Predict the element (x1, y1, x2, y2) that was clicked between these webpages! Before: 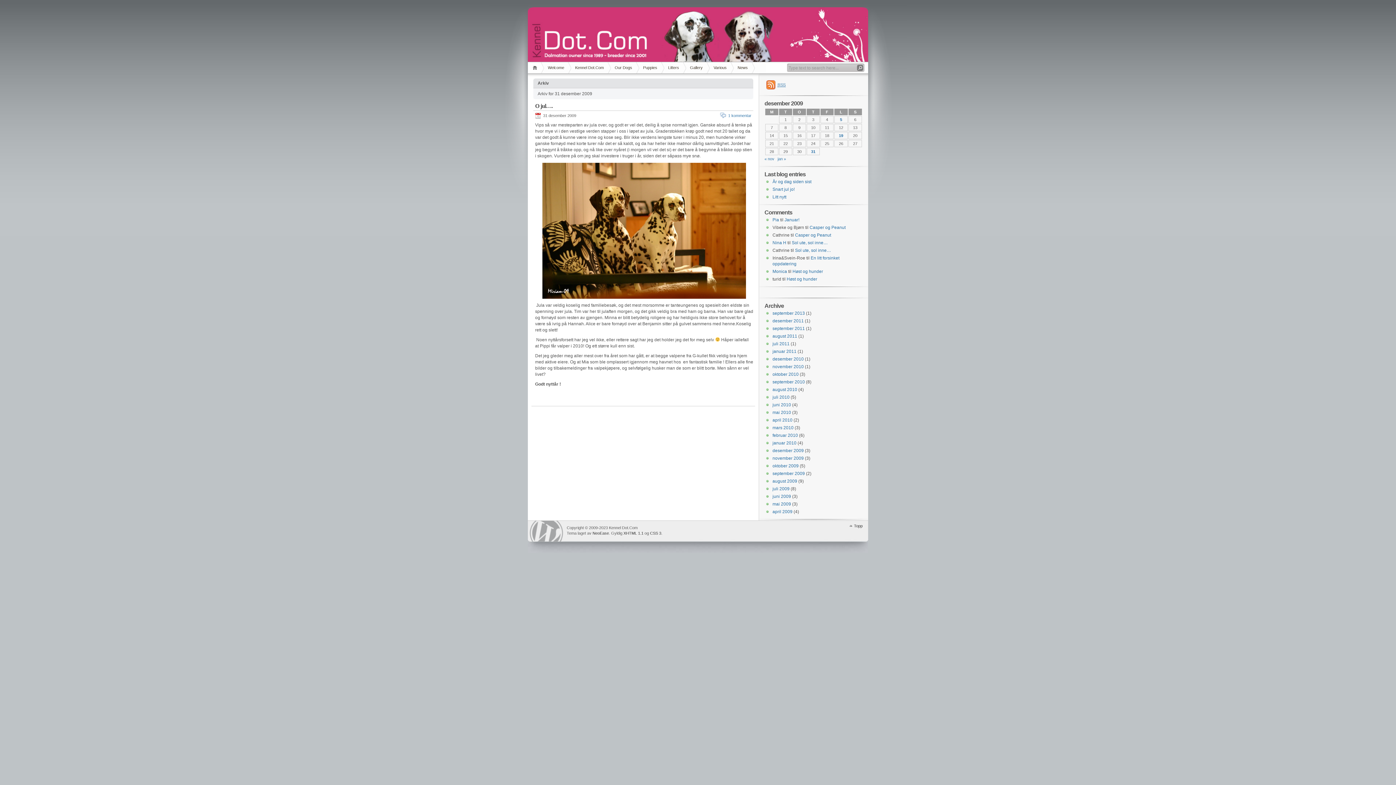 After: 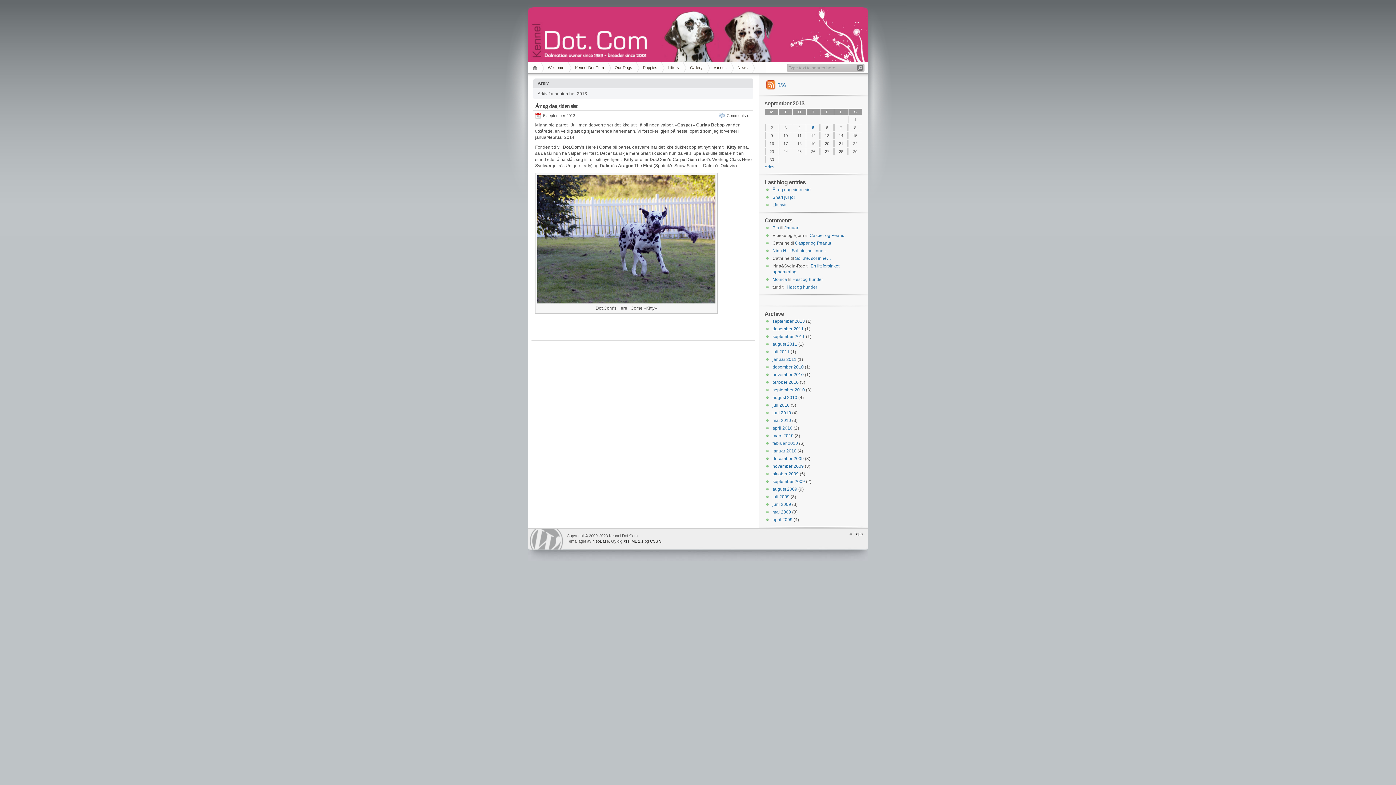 Action: bbox: (772, 310, 805, 316) label: september 2013